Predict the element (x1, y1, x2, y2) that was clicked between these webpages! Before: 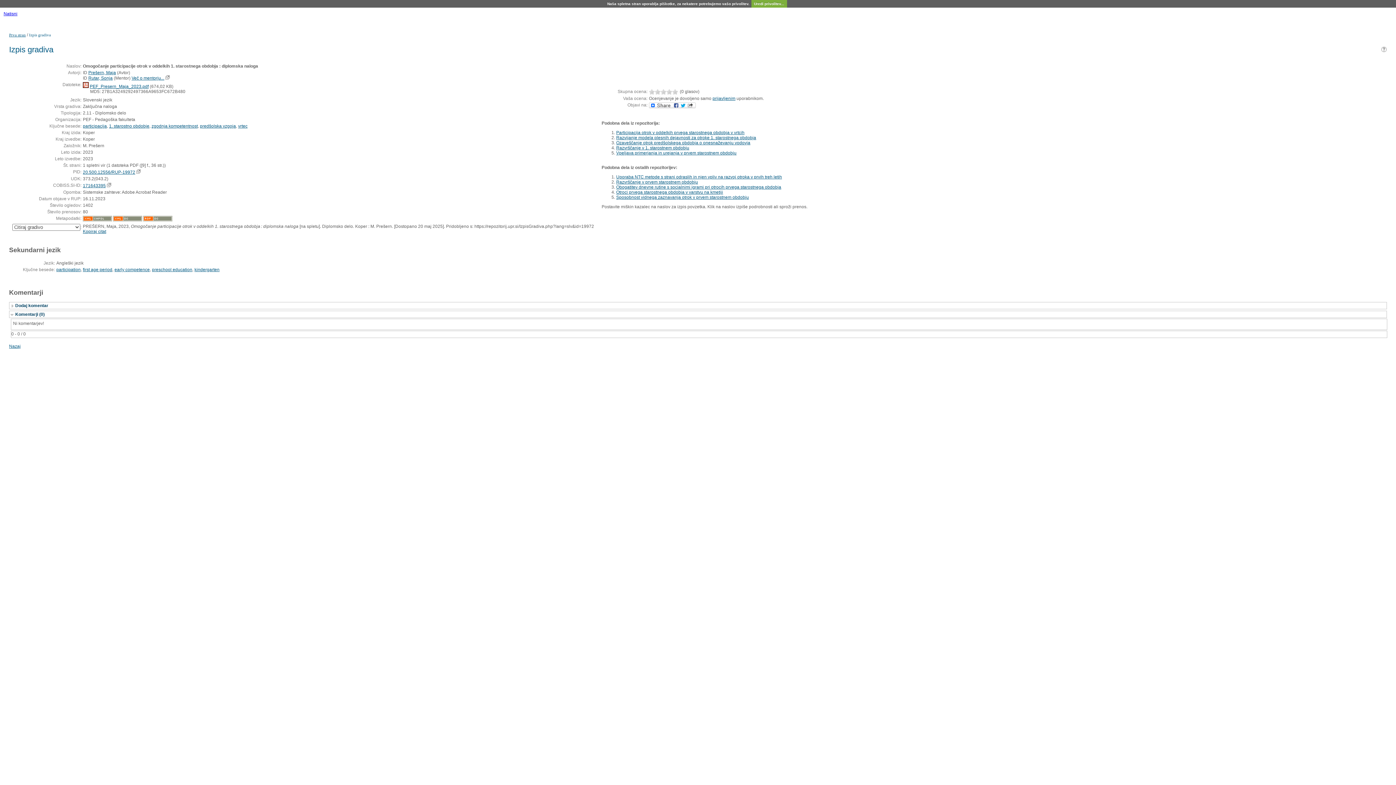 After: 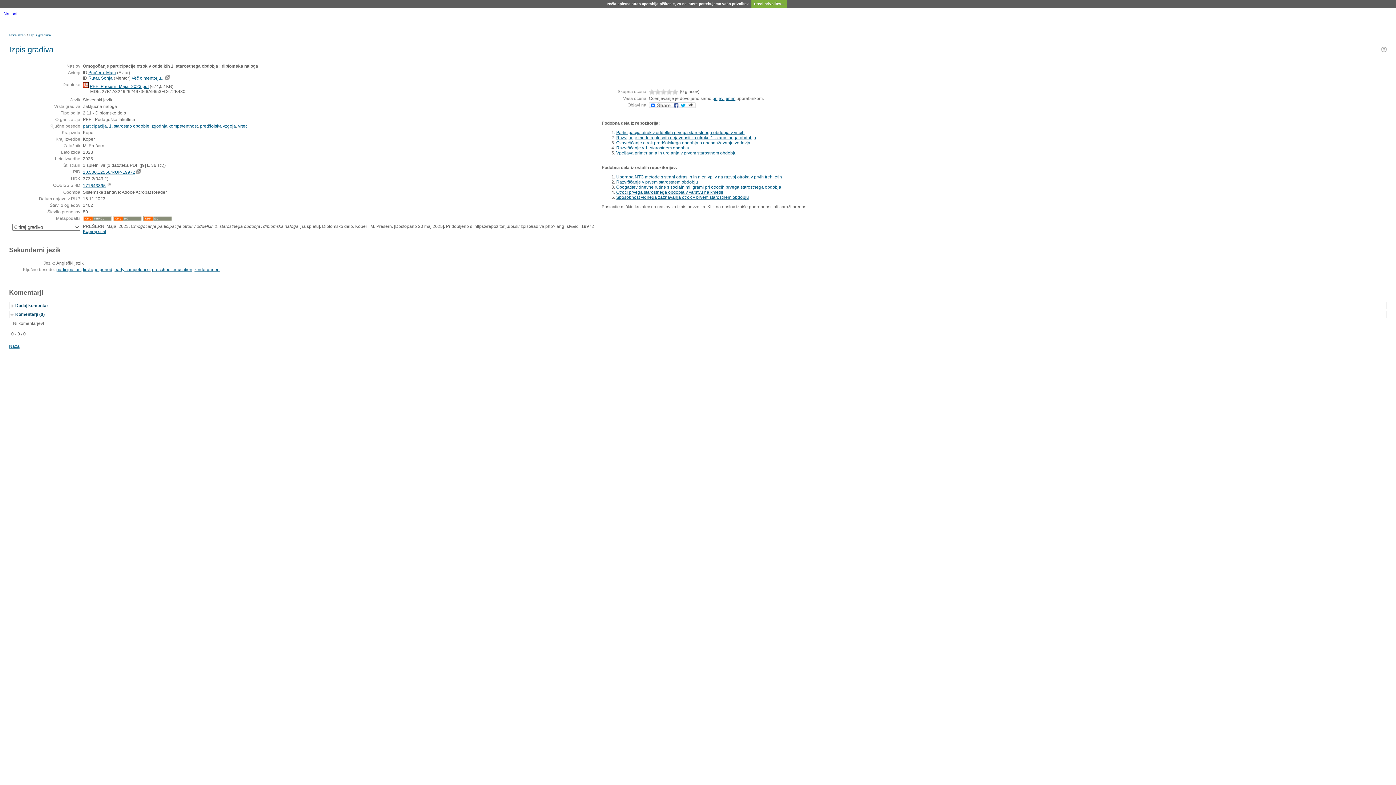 Action: bbox: (131, 75, 164, 80) label: Več o mentorju...